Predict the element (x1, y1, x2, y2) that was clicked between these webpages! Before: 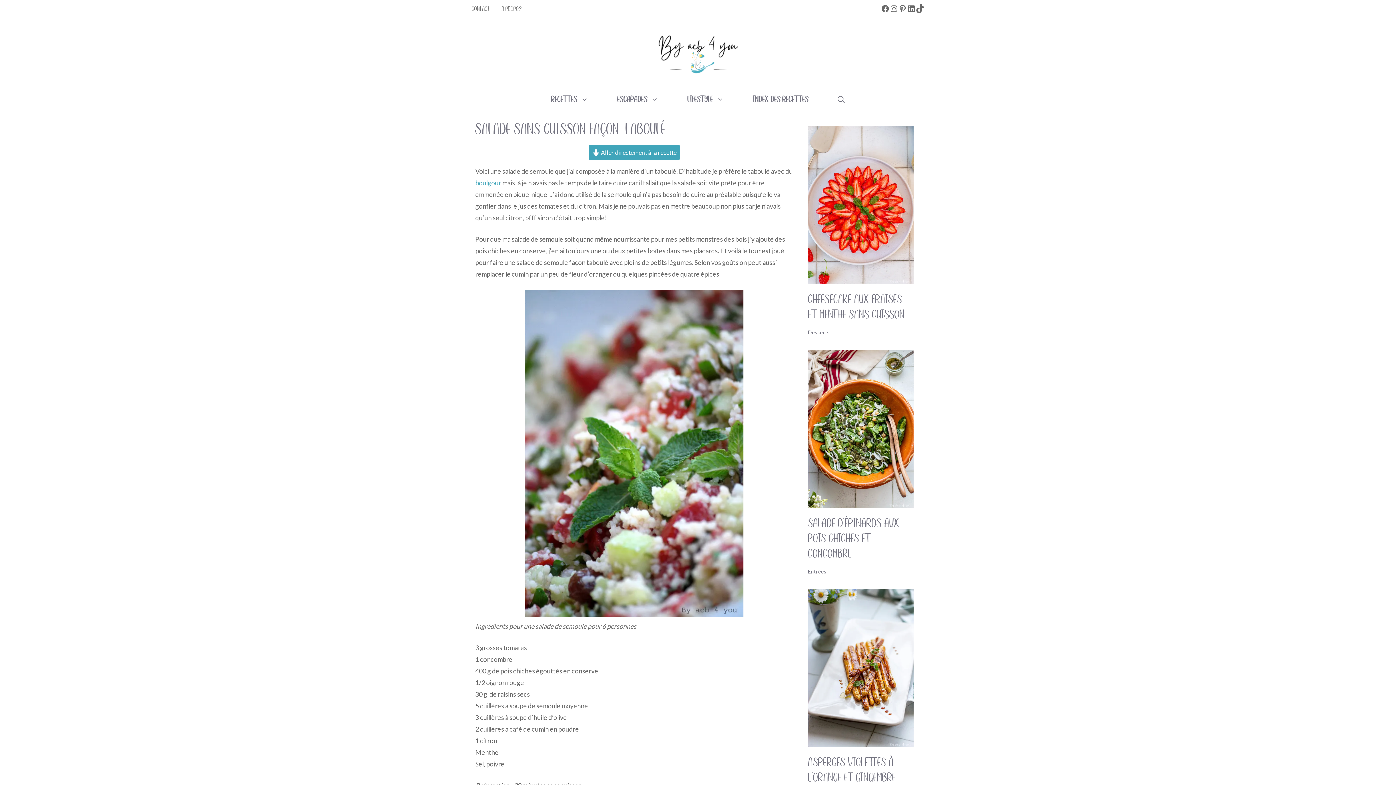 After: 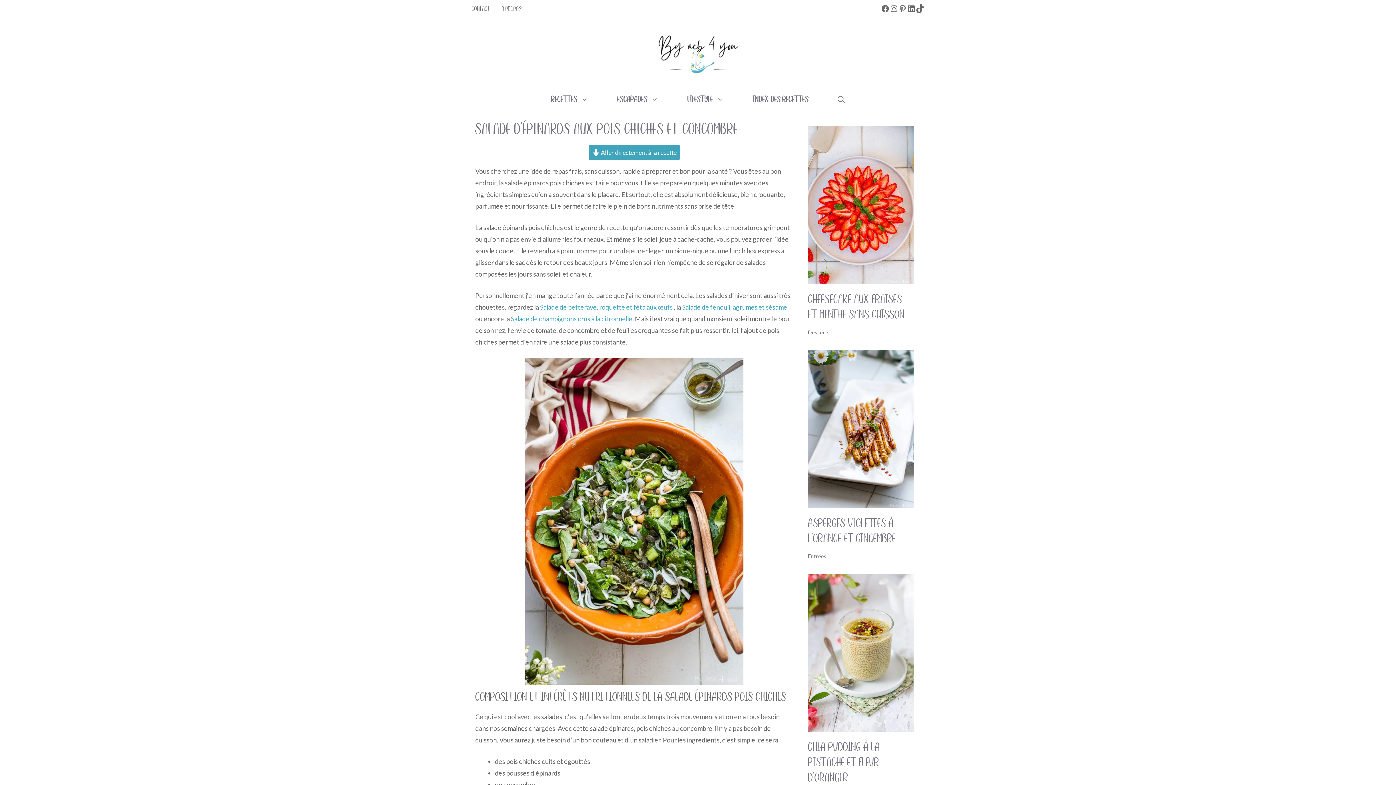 Action: bbox: (808, 498, 913, 506)